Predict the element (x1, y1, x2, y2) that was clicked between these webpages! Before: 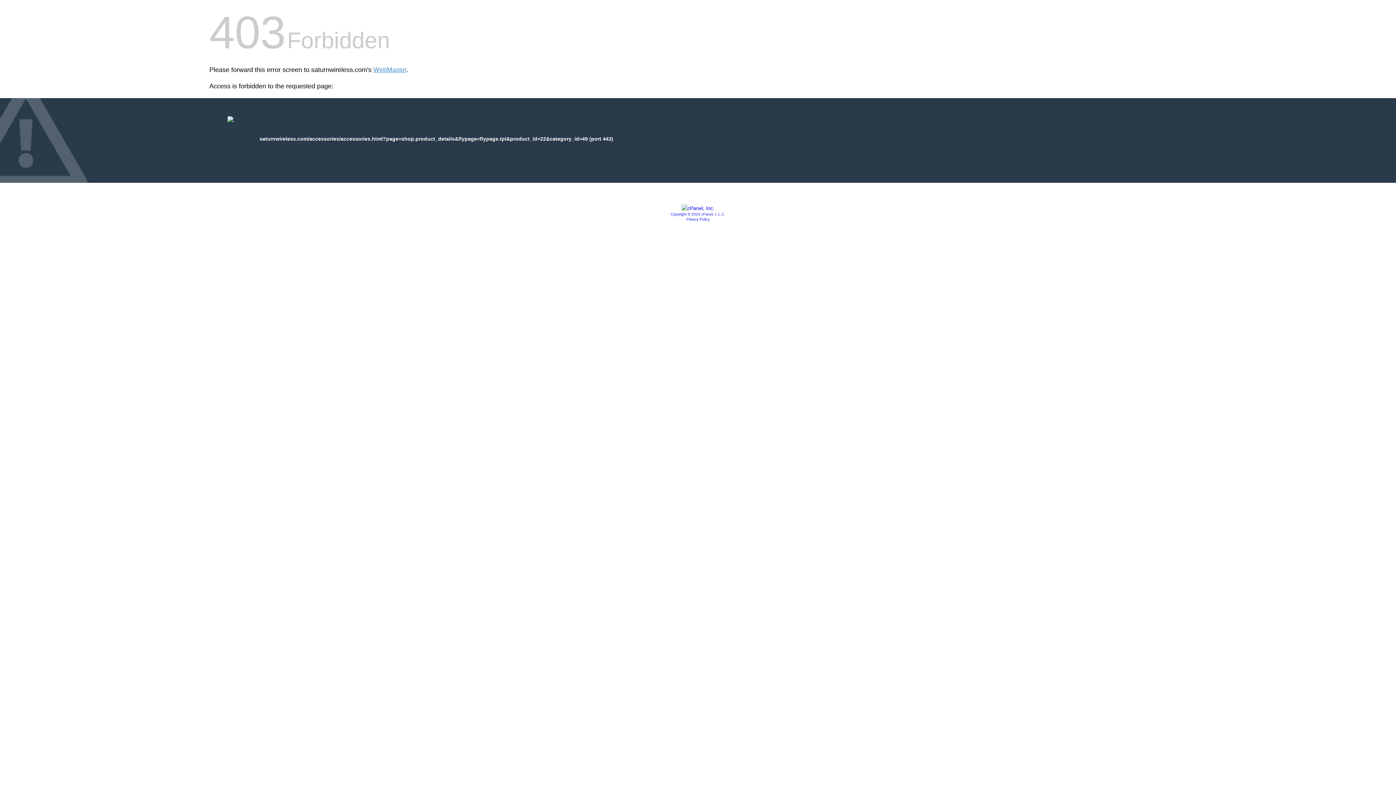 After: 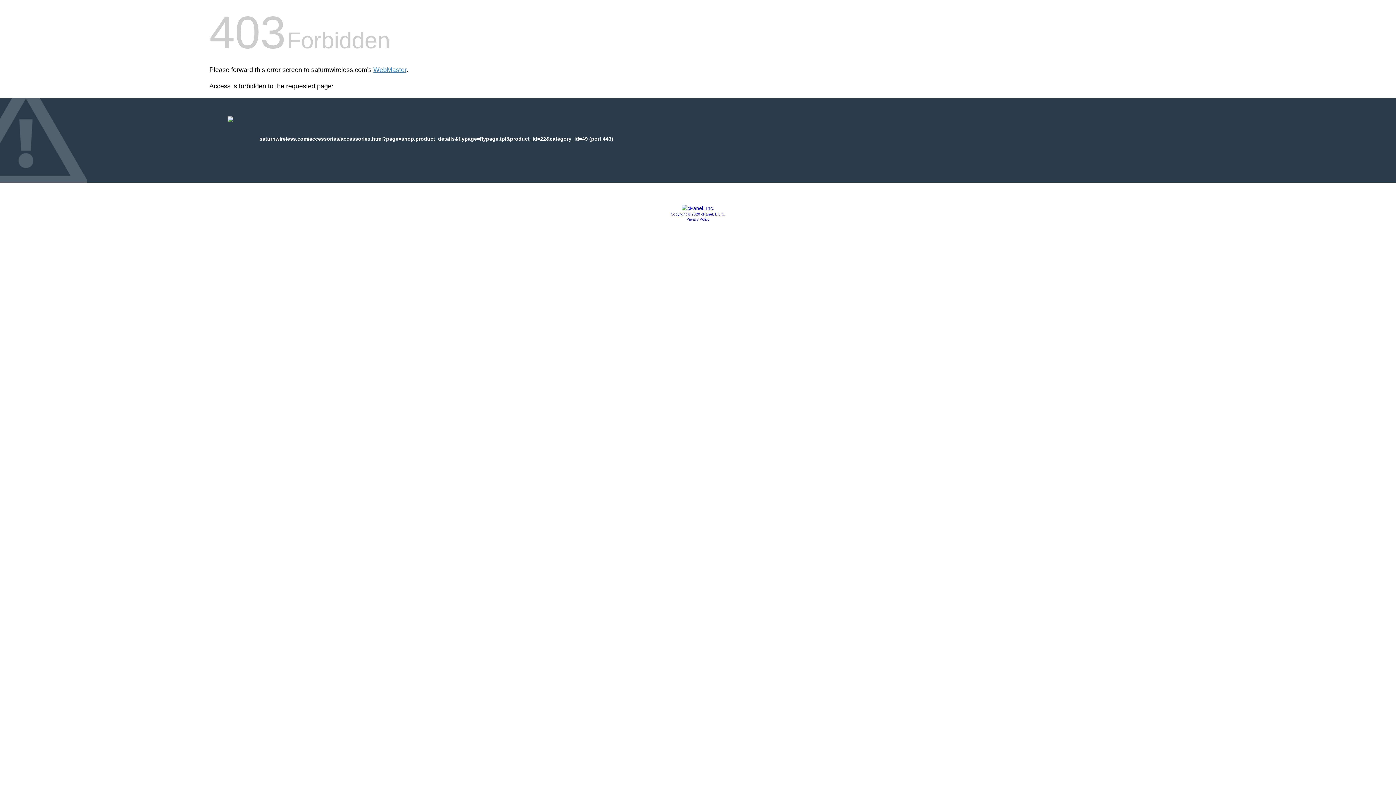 Action: bbox: (686, 217, 709, 221) label: Privacy Policy